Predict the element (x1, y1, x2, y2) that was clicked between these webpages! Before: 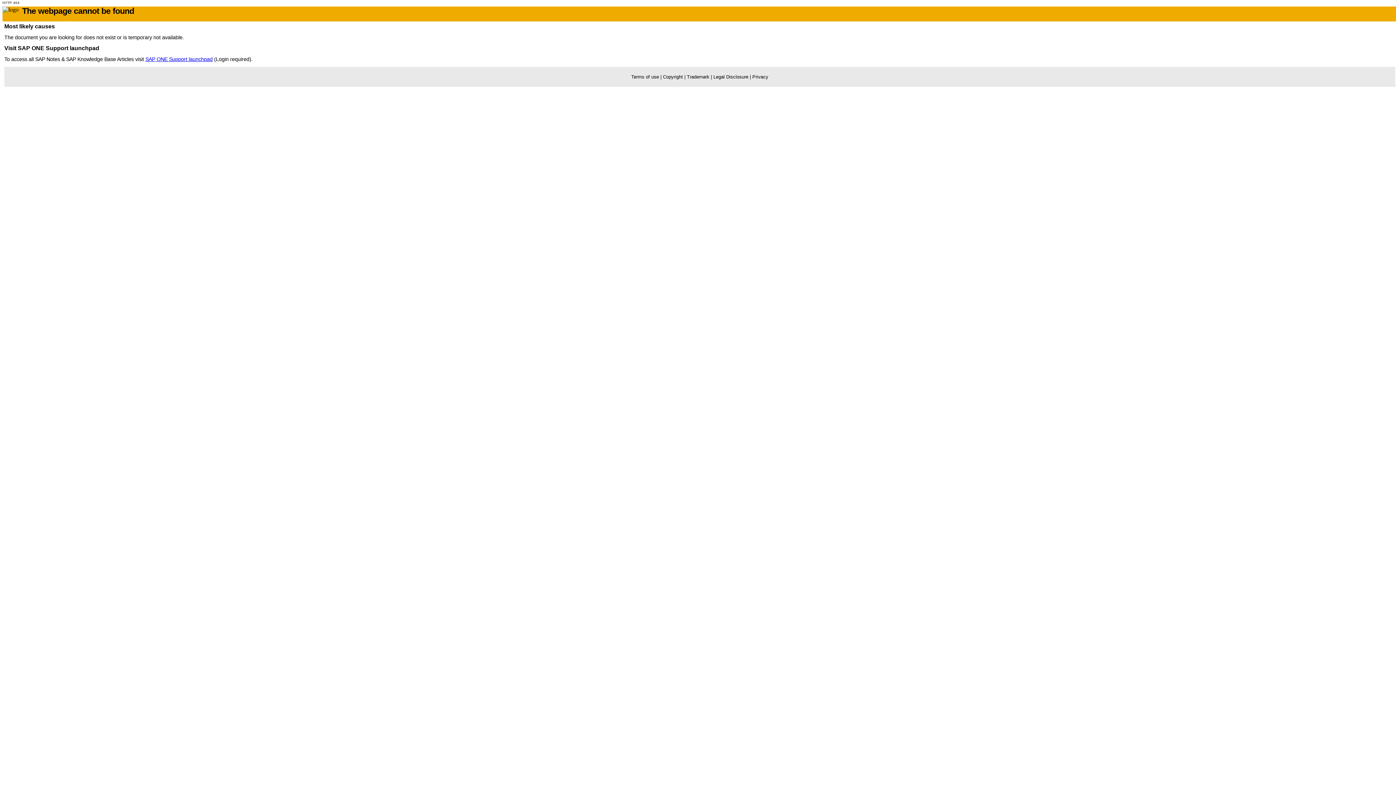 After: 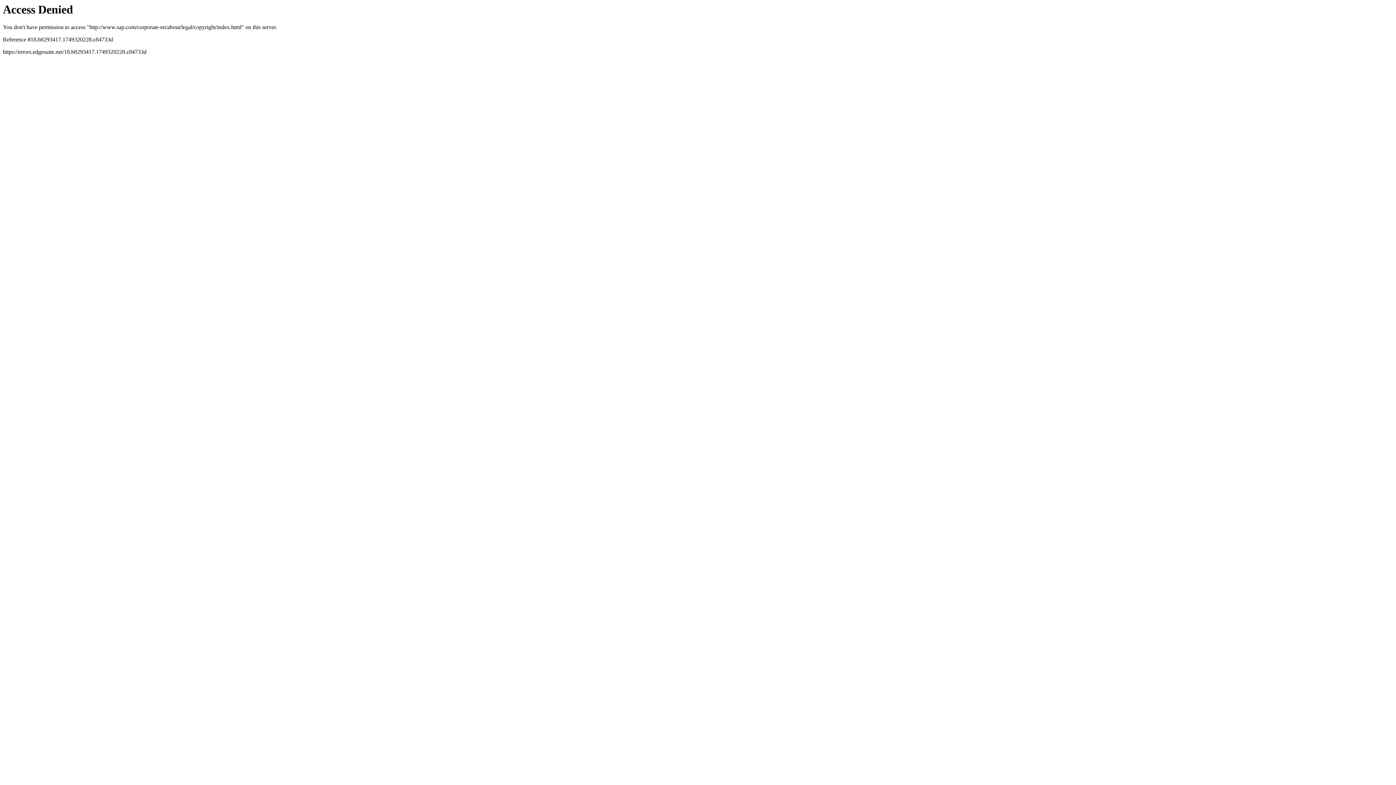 Action: label: Trademark bbox: (687, 74, 709, 79)